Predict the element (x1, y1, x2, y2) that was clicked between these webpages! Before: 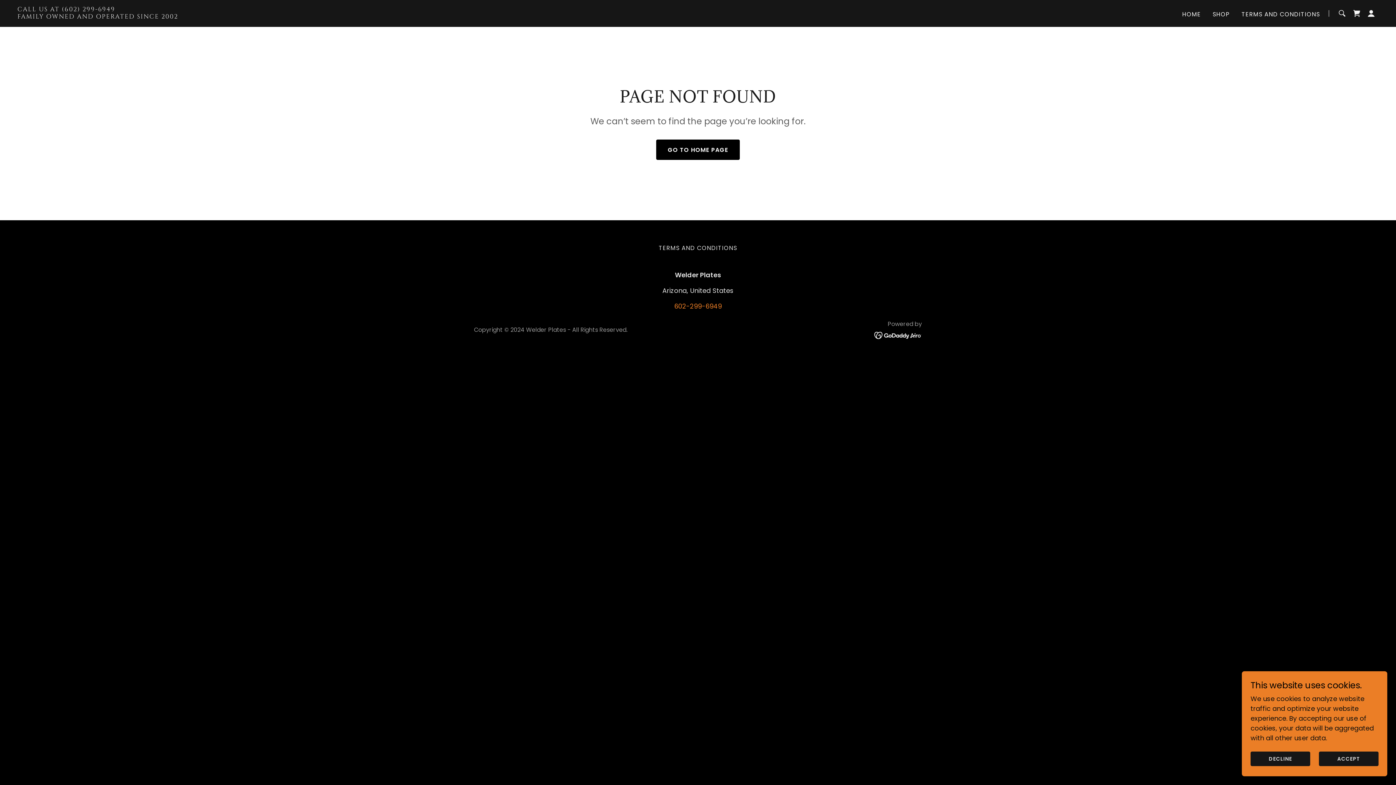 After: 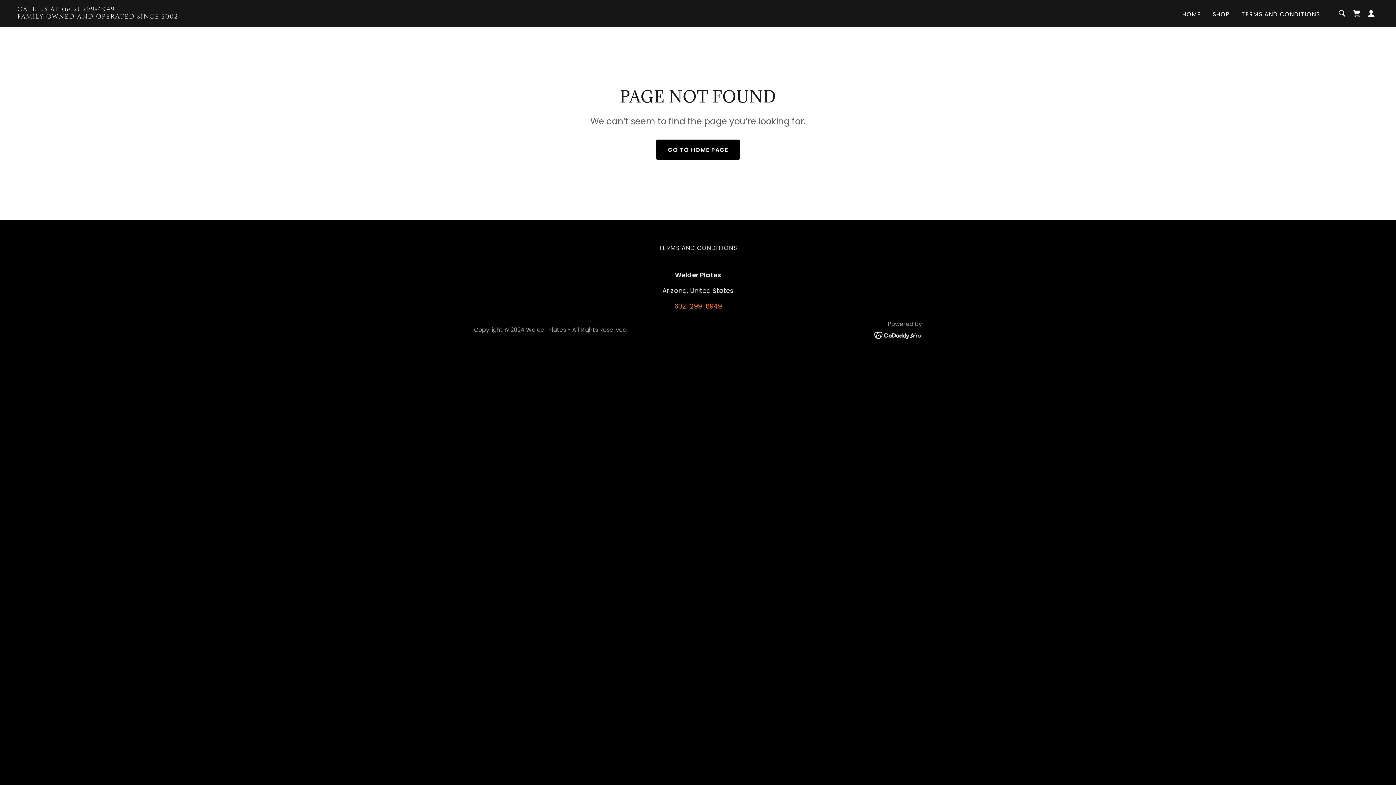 Action: label: DECLINE bbox: (1250, 752, 1310, 766)